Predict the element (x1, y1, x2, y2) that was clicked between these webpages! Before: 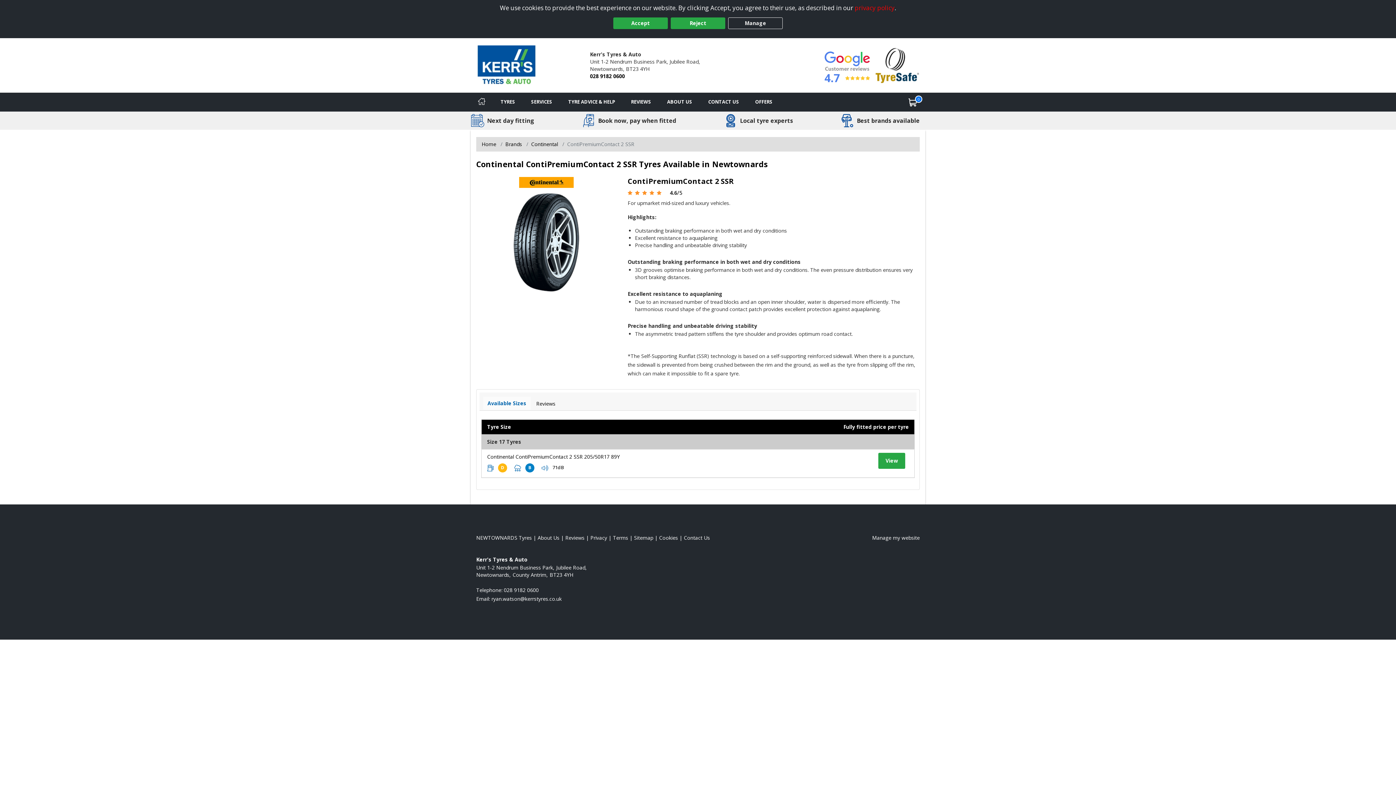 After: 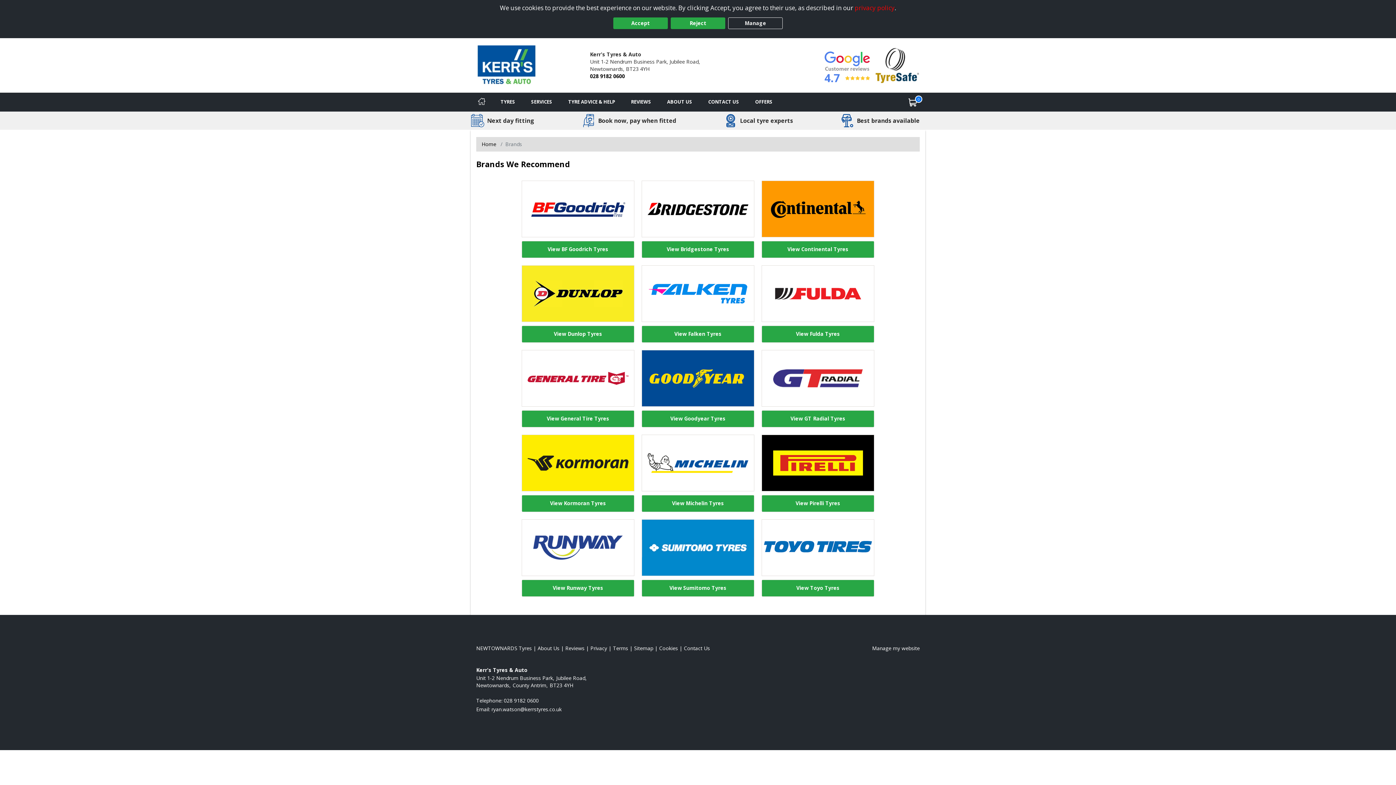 Action: bbox: (505, 140, 522, 147) label: View  Brands